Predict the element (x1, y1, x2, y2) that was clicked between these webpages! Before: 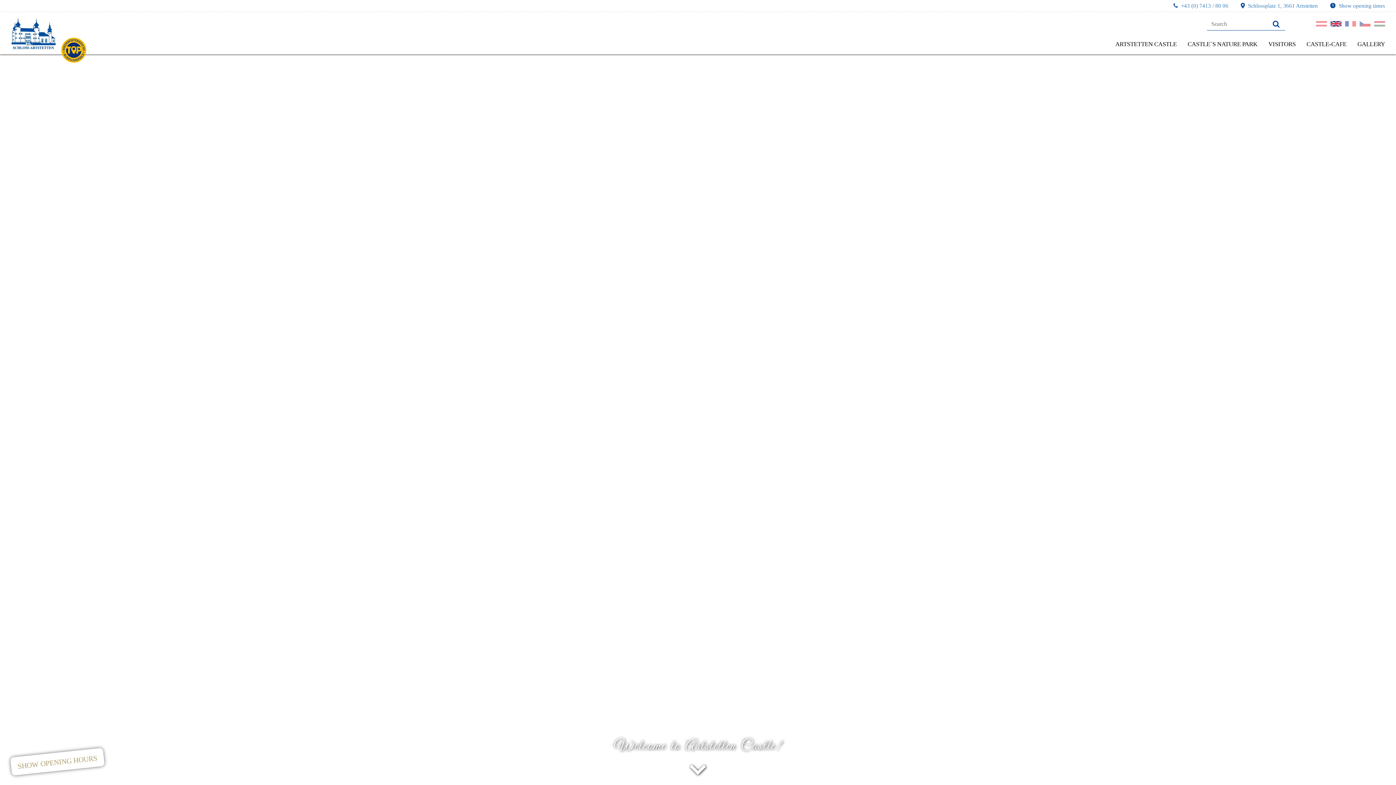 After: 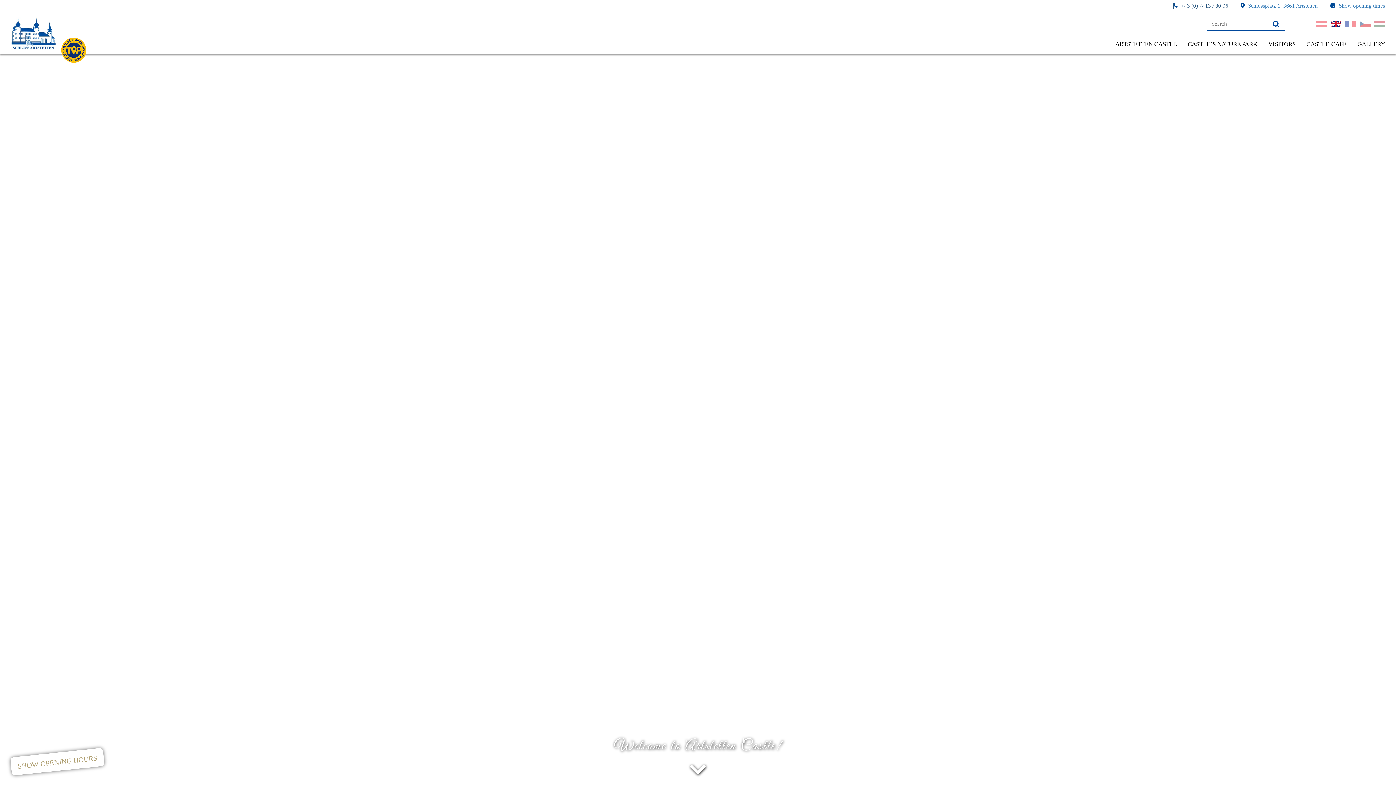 Action: label:  +43 (0) 7413 / 80 06  bbox: (1173, 2, 1230, 8)